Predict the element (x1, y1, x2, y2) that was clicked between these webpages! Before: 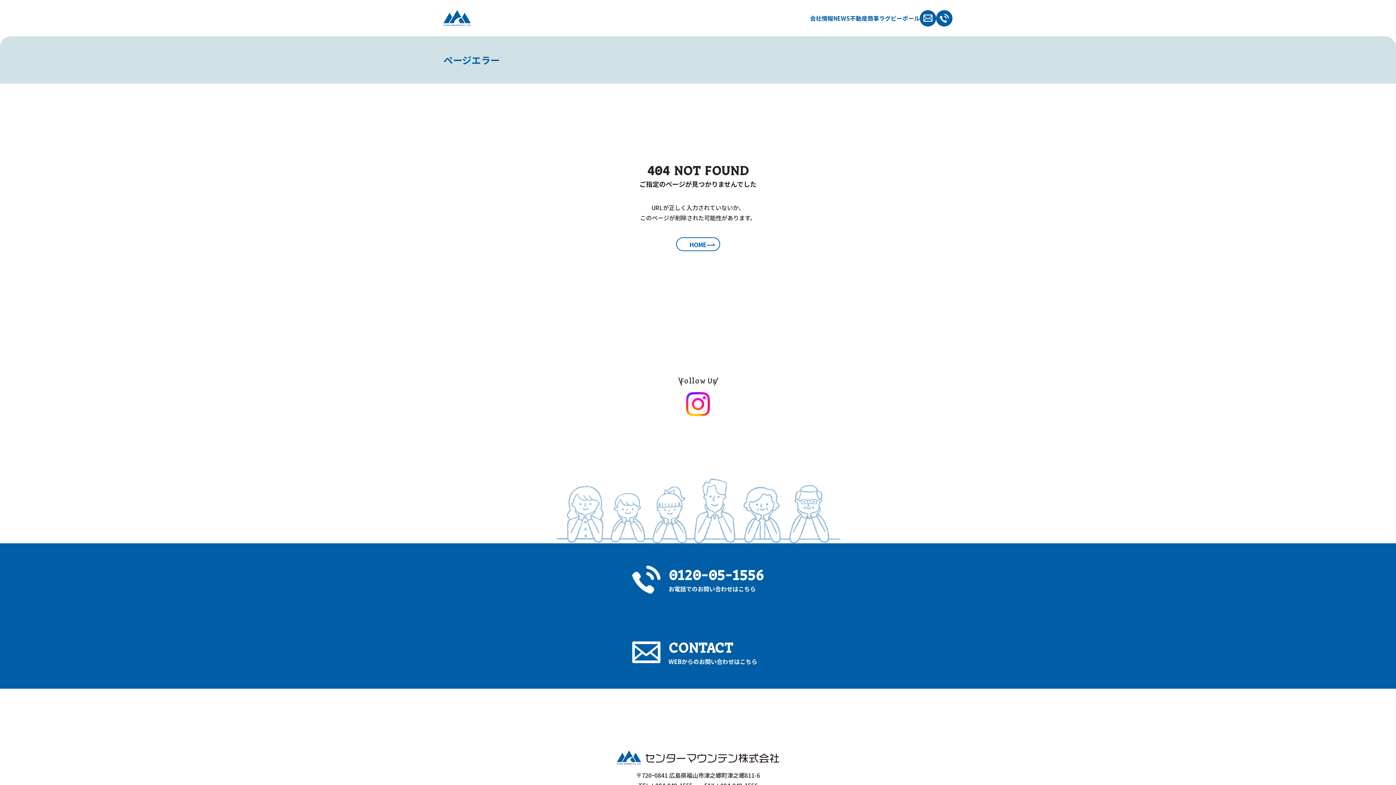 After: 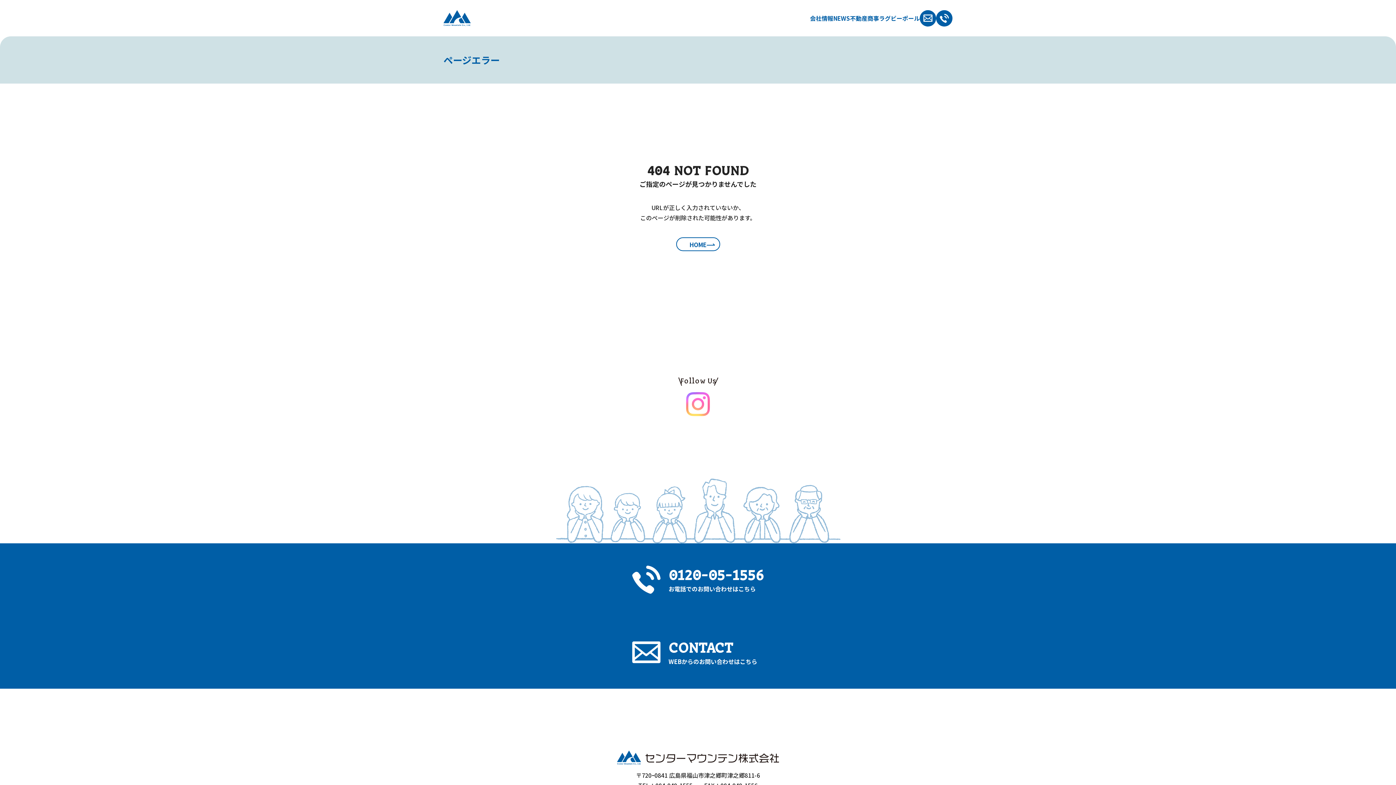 Action: bbox: (686, 398, 710, 407)